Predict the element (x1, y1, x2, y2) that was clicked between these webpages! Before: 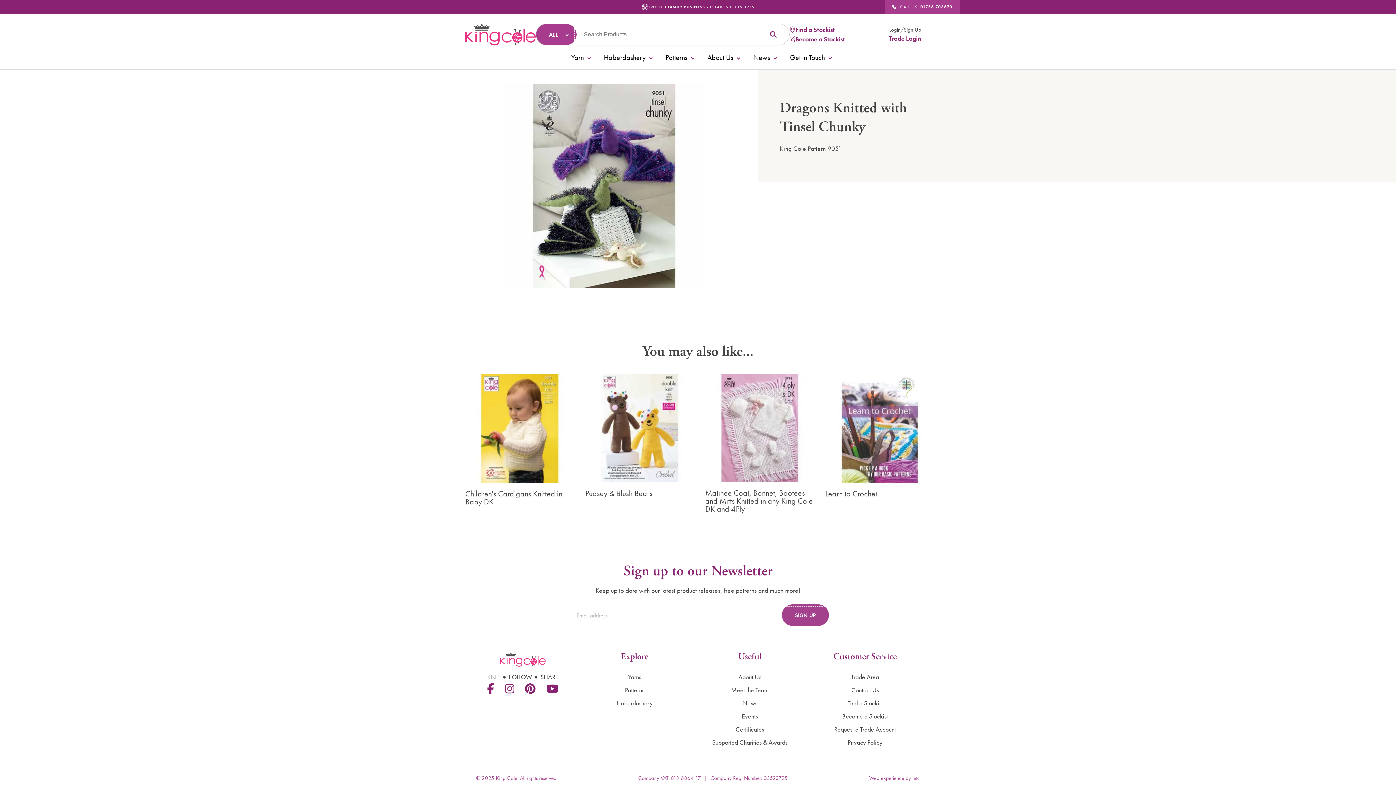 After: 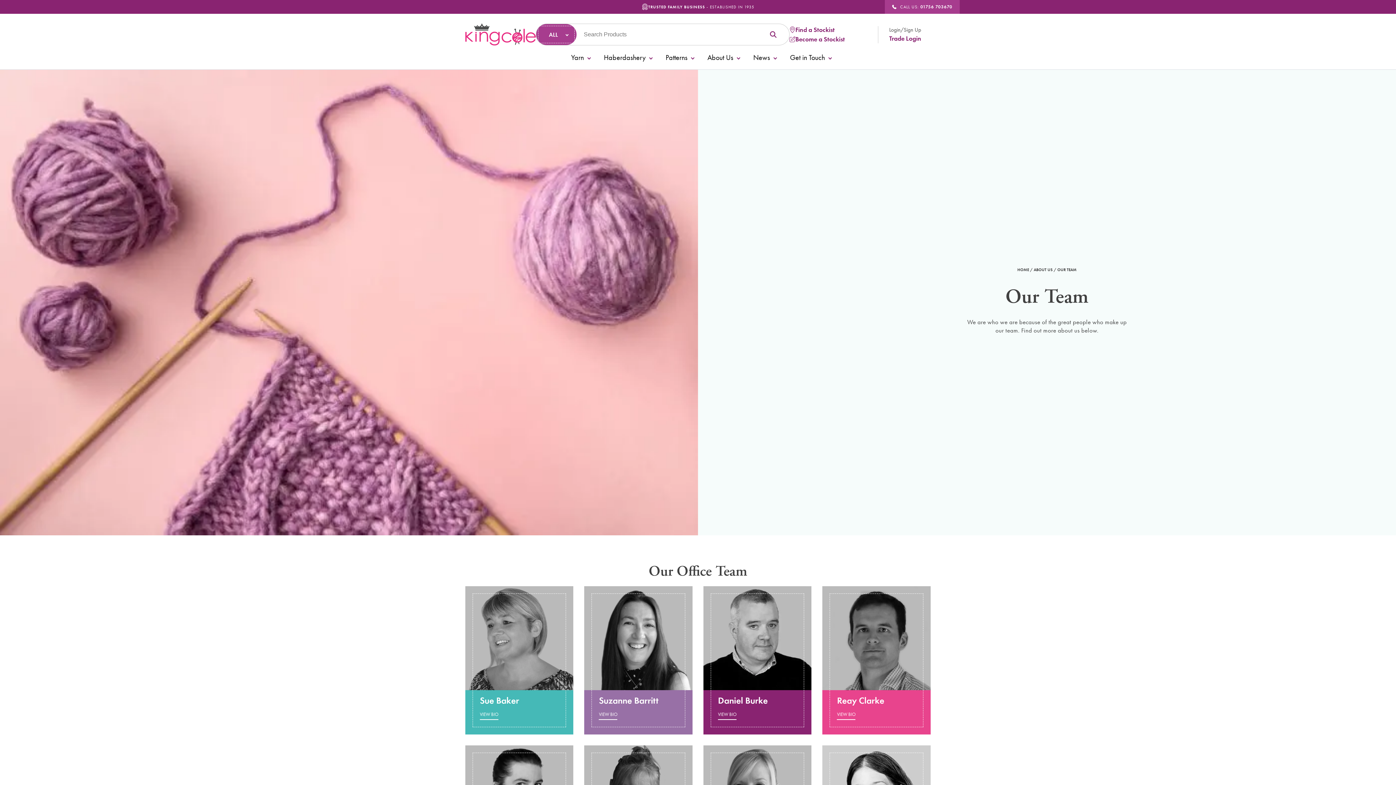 Action: bbox: (695, 684, 803, 697) label: Meet the Team